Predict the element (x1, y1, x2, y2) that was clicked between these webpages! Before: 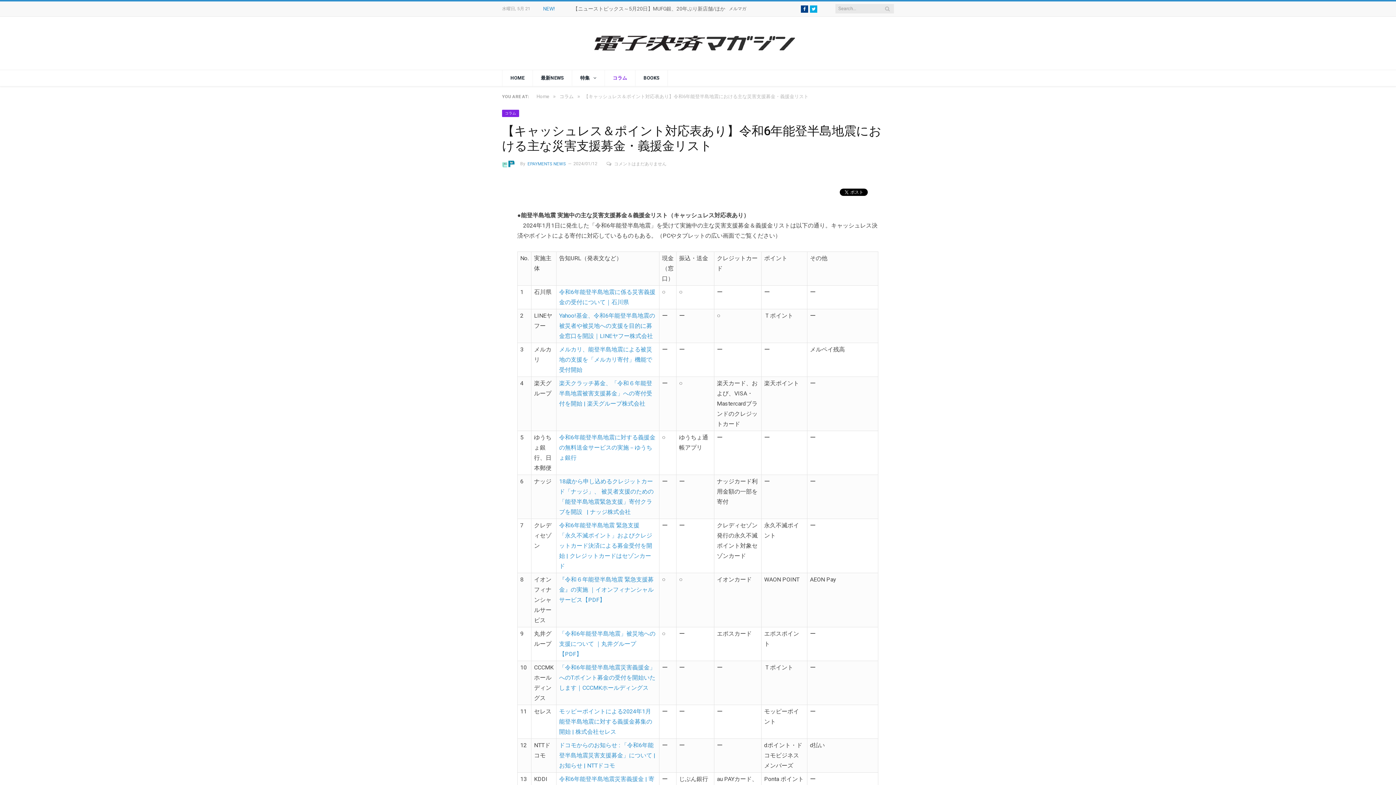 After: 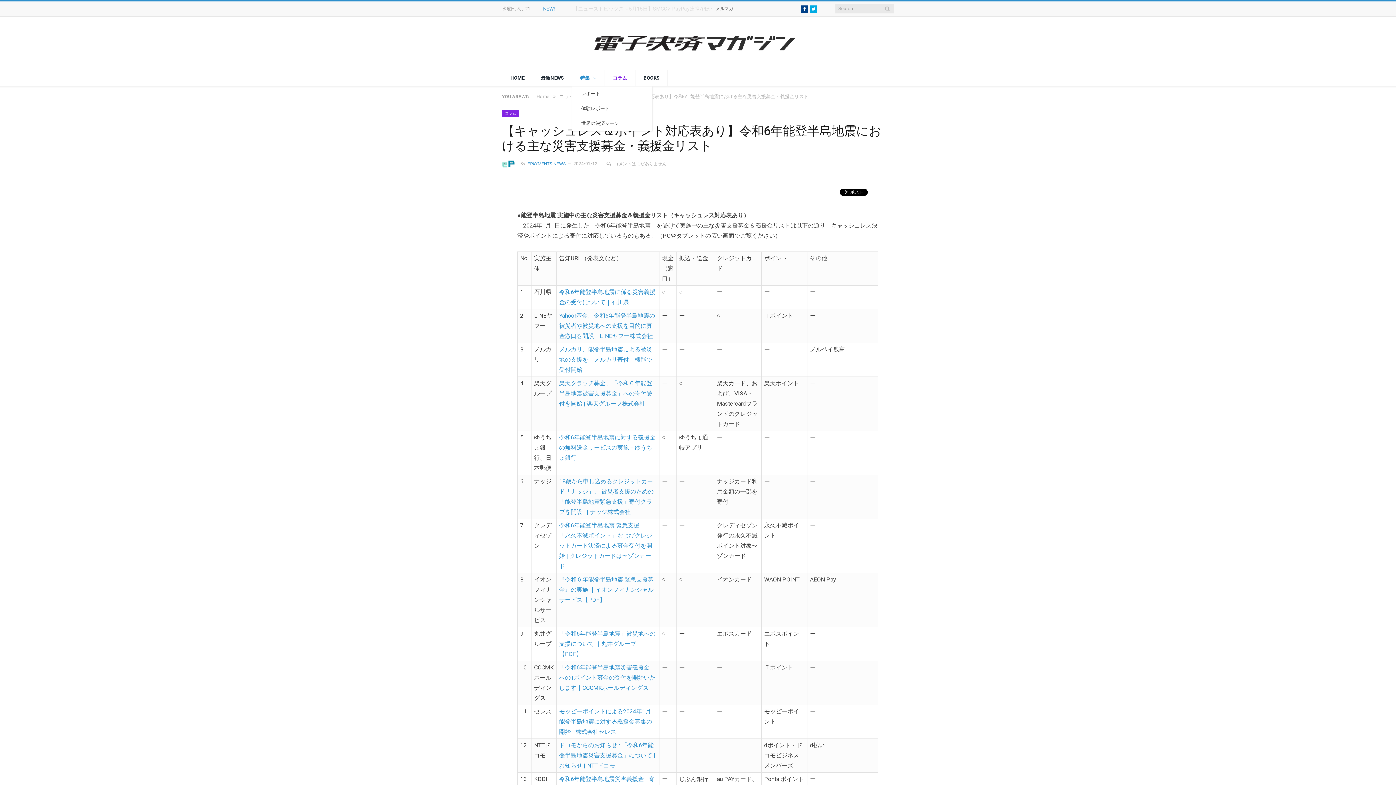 Action: bbox: (572, 70, 604, 86) label: 特集